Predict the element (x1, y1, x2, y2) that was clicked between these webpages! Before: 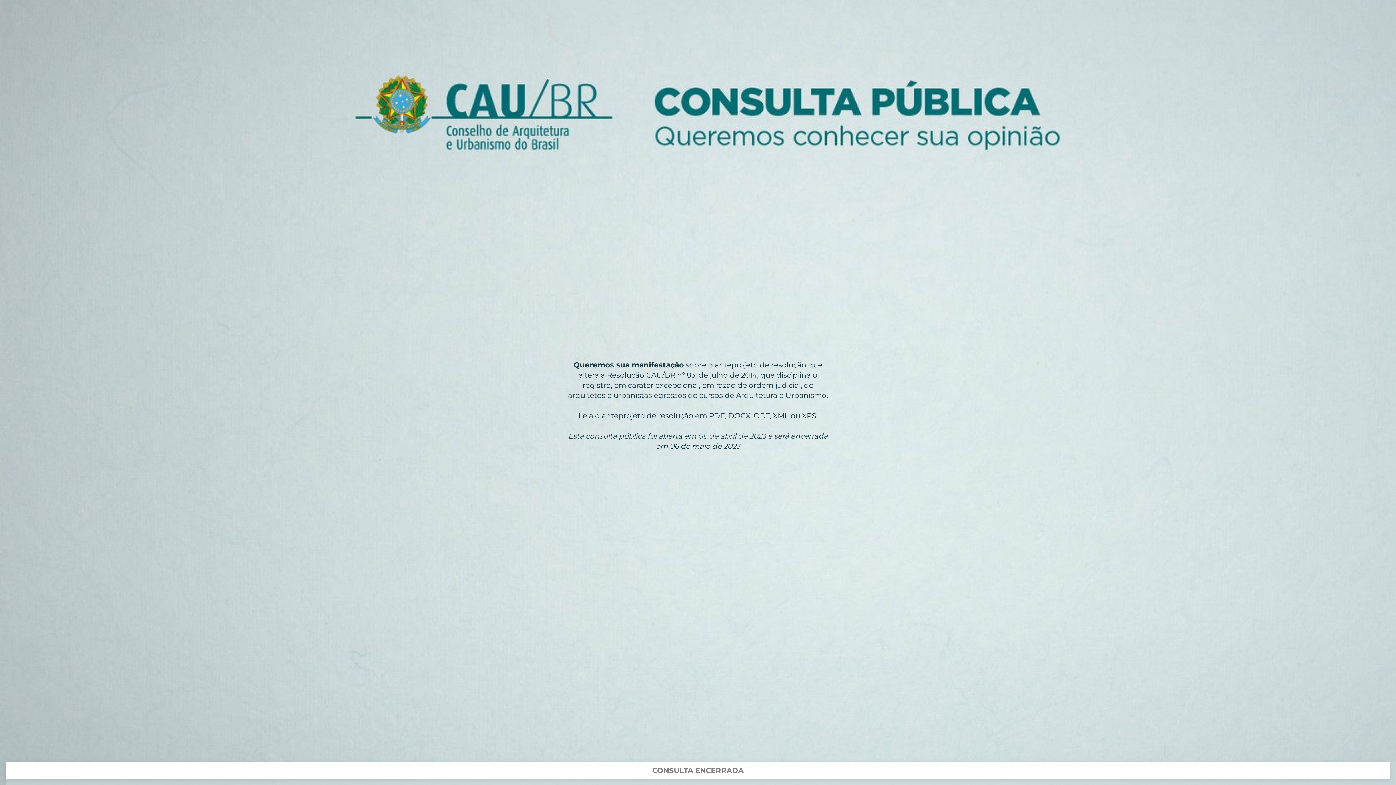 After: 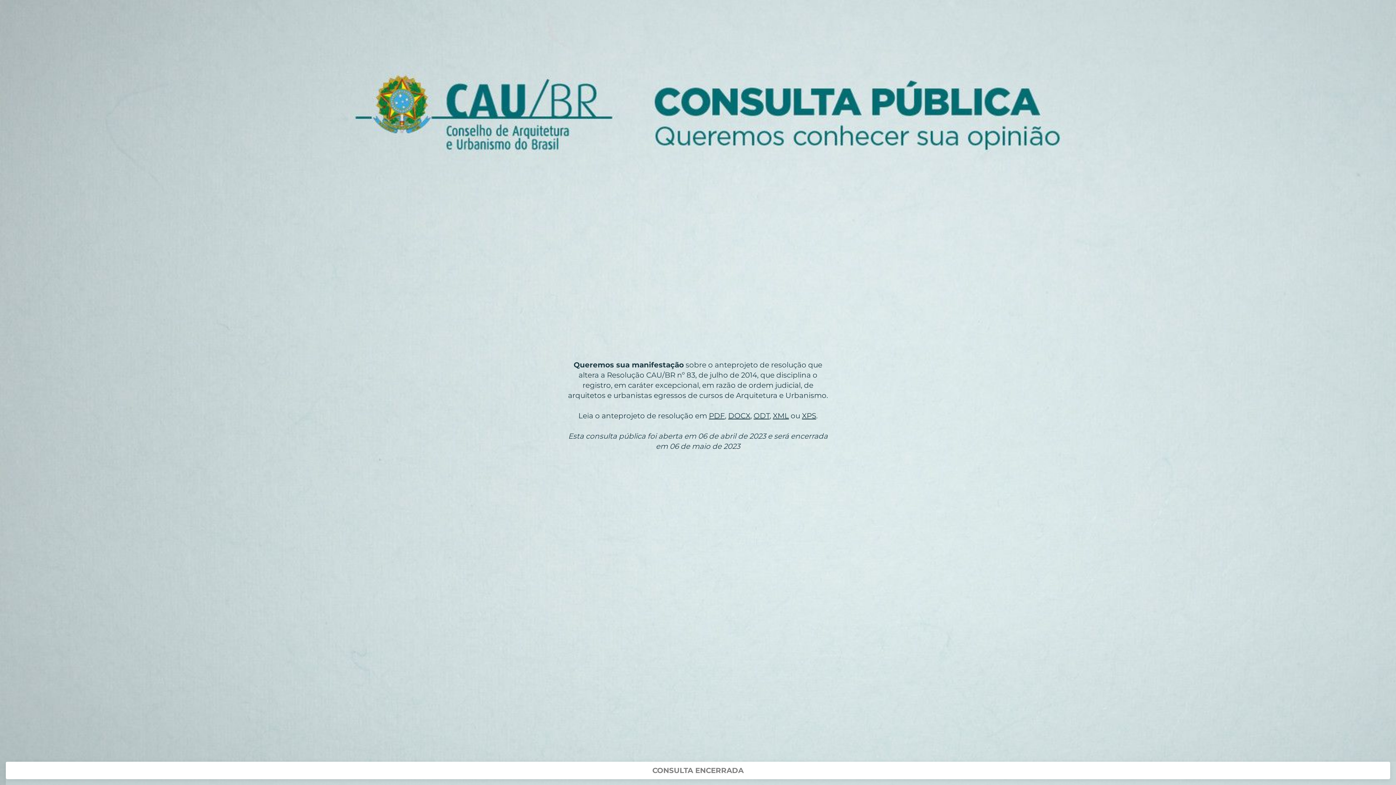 Action: label: DOCX bbox: (728, 411, 750, 420)